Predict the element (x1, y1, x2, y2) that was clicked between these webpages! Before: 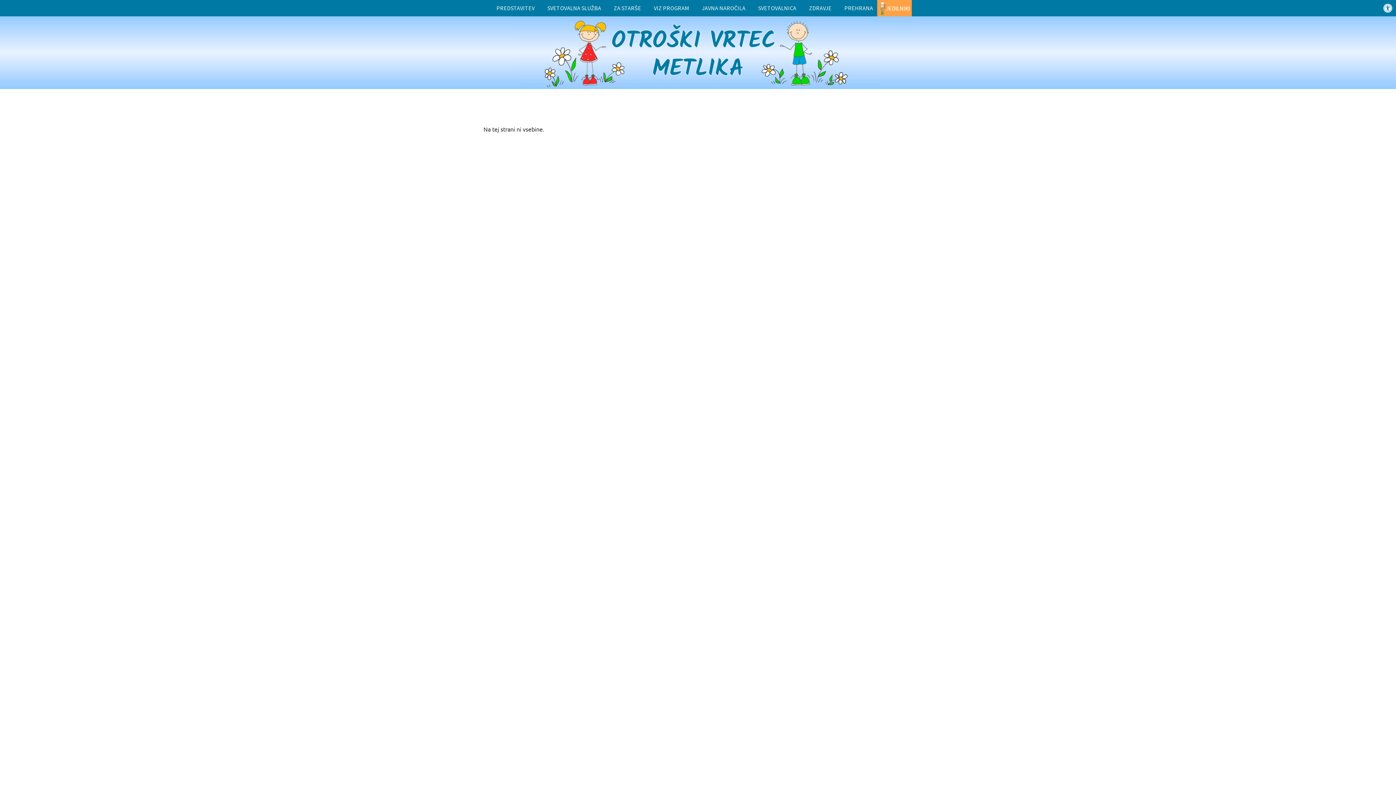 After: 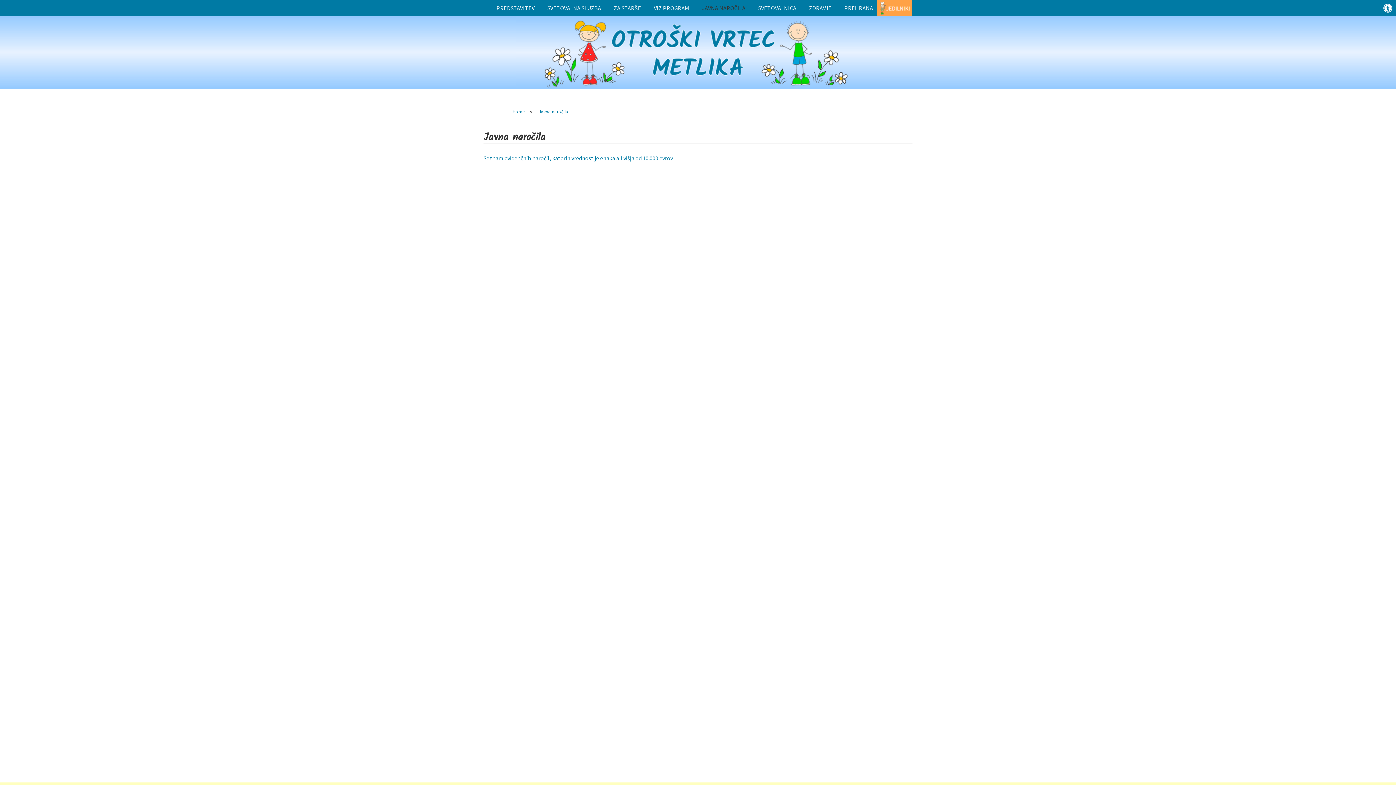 Action: bbox: (698, 0, 749, 16) label: JAVNA NAROČILA